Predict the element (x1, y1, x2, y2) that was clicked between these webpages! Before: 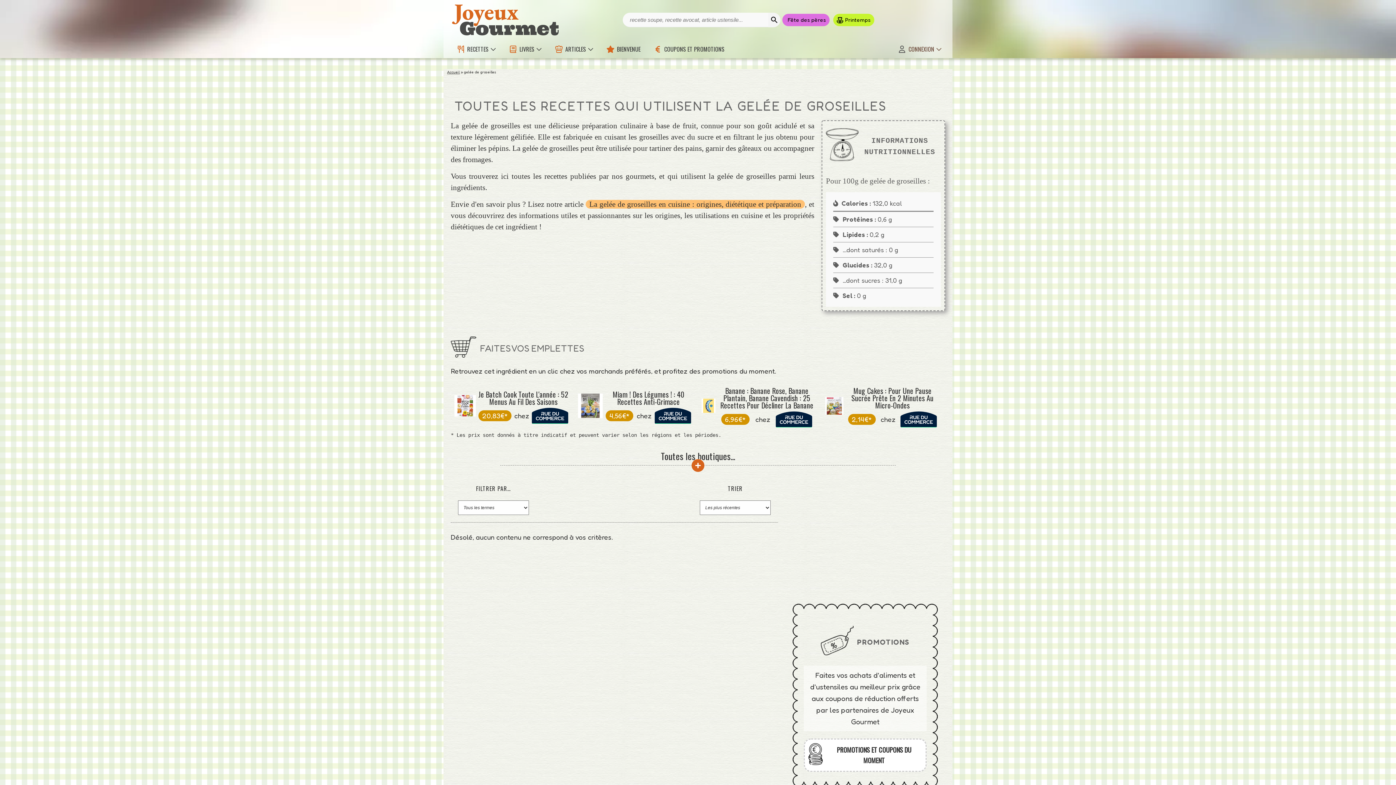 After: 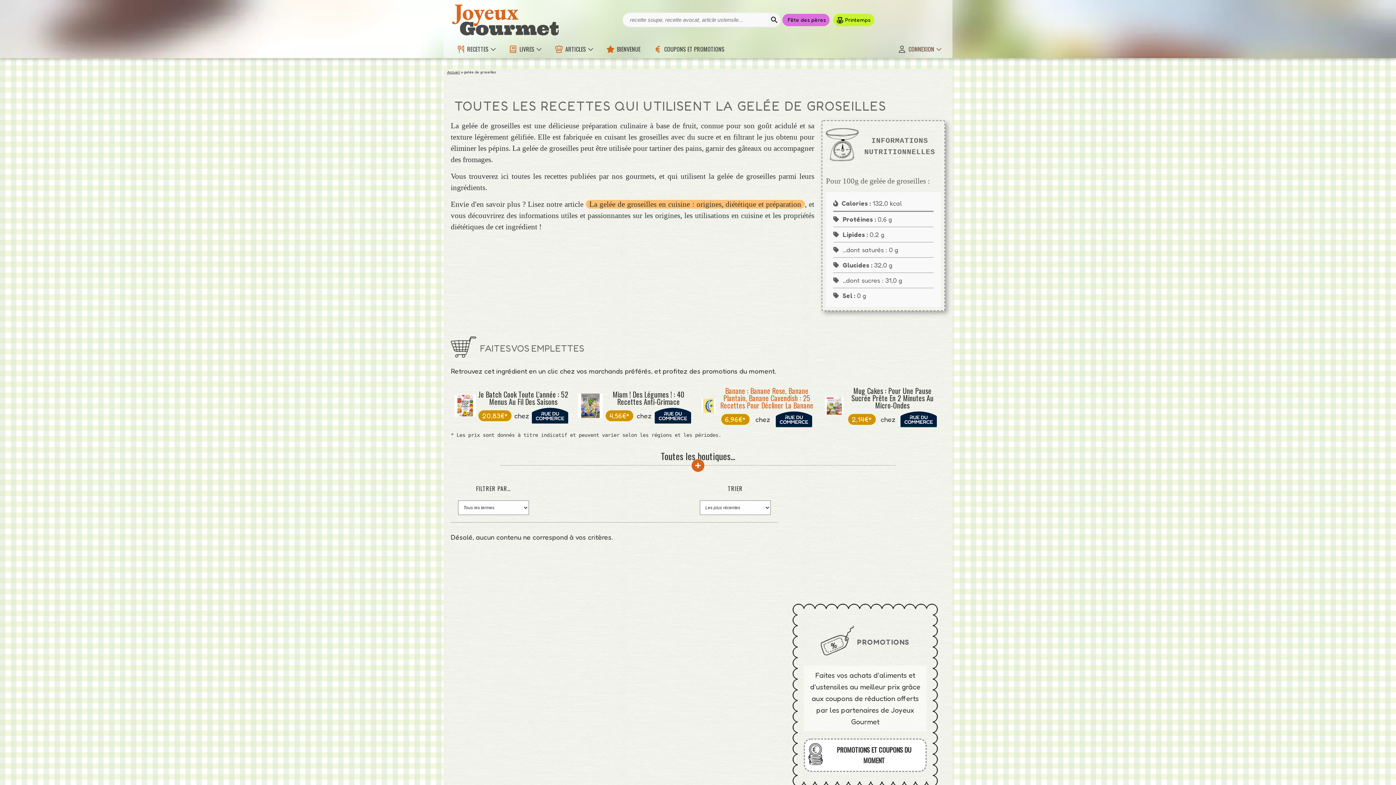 Action: label: Banane : Banane Rose, Banane Plantain, Banane Cavendish : 25 Recettes Pour Décliner La Banane bbox: (720, 385, 813, 411)